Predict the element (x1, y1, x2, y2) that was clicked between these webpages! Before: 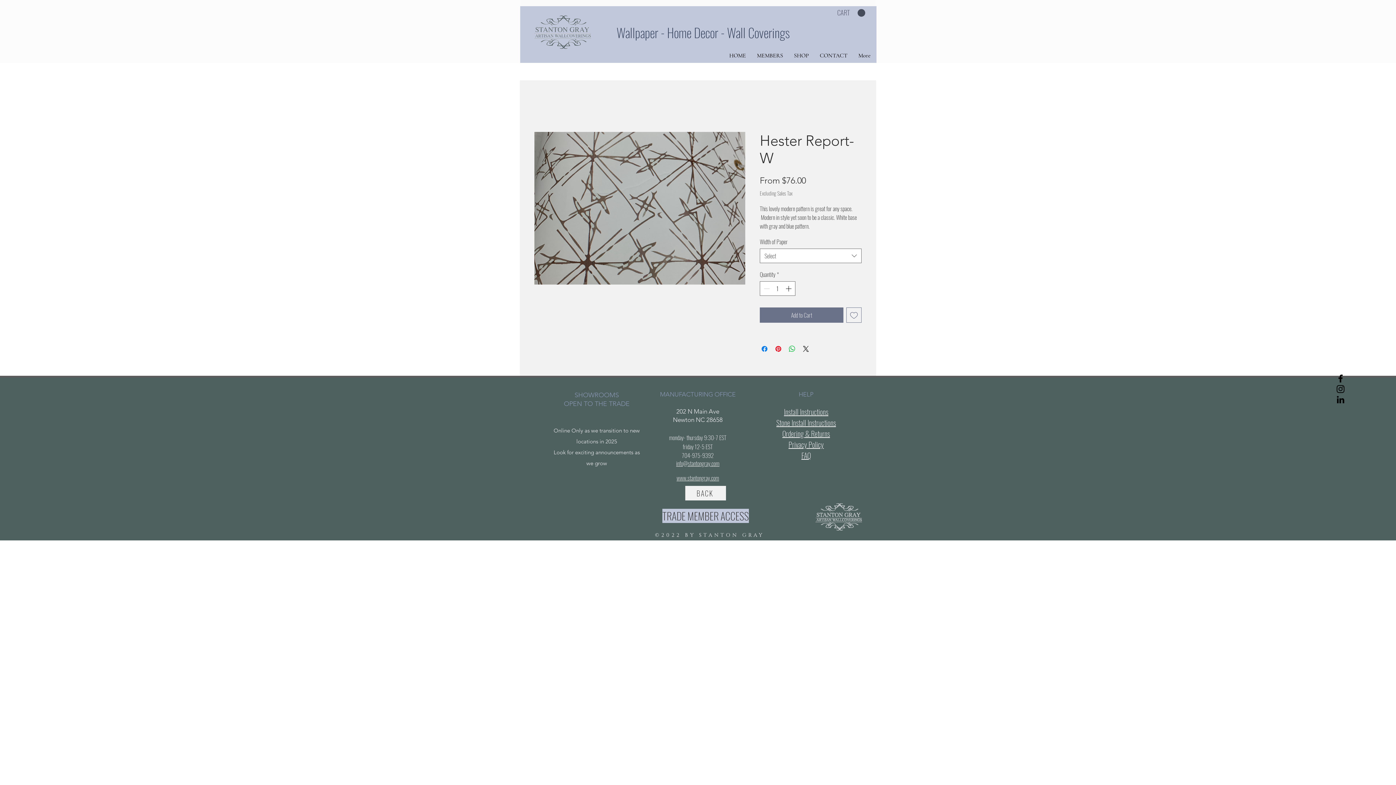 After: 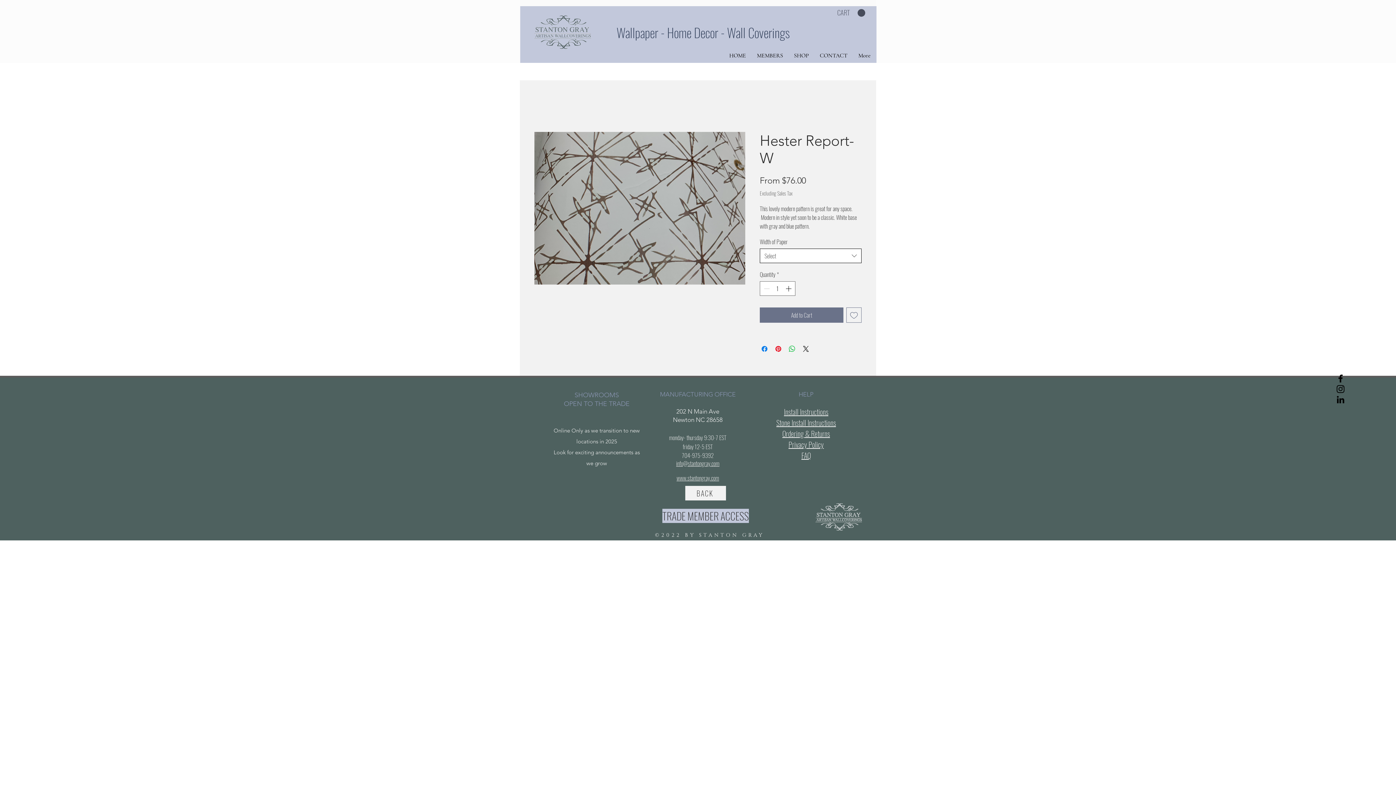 Action: label: Select bbox: (760, 248, 861, 263)